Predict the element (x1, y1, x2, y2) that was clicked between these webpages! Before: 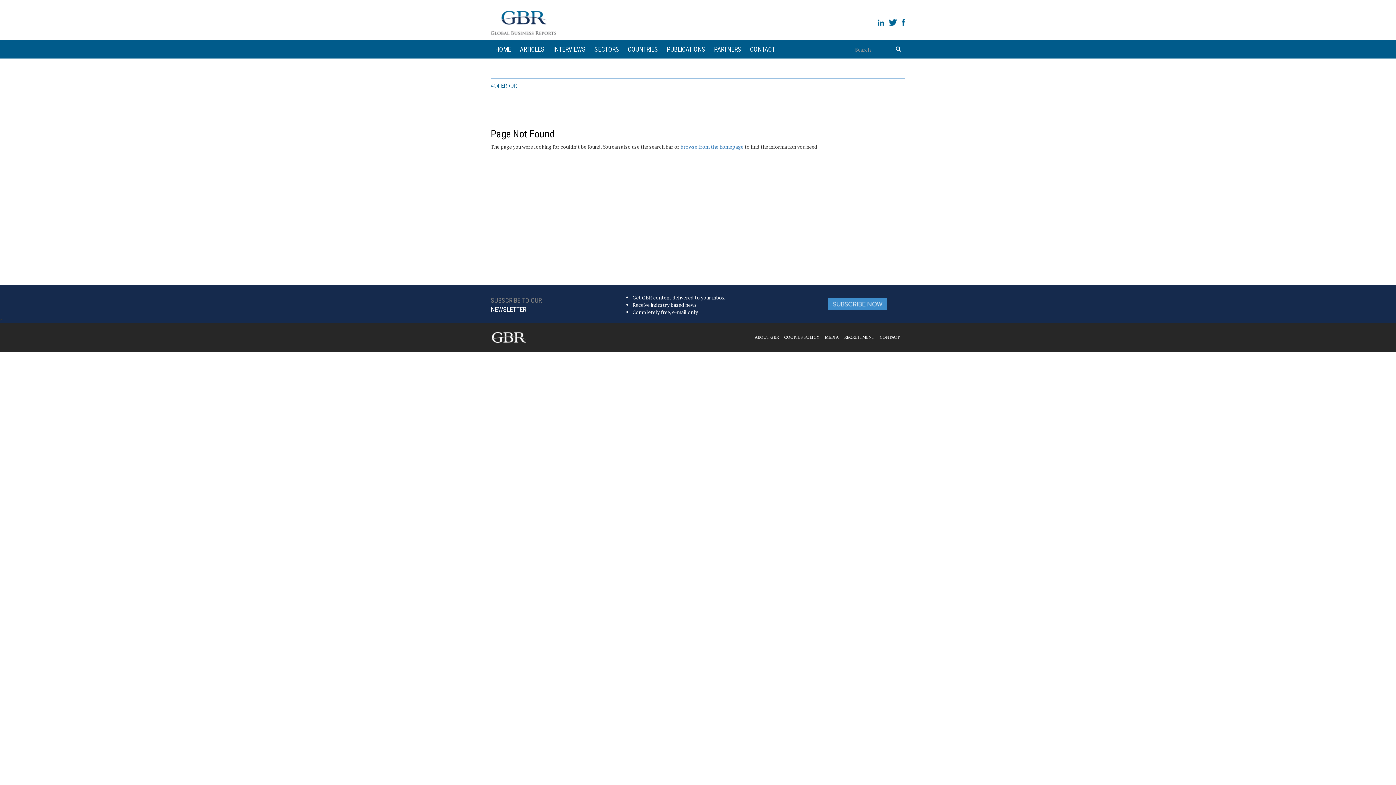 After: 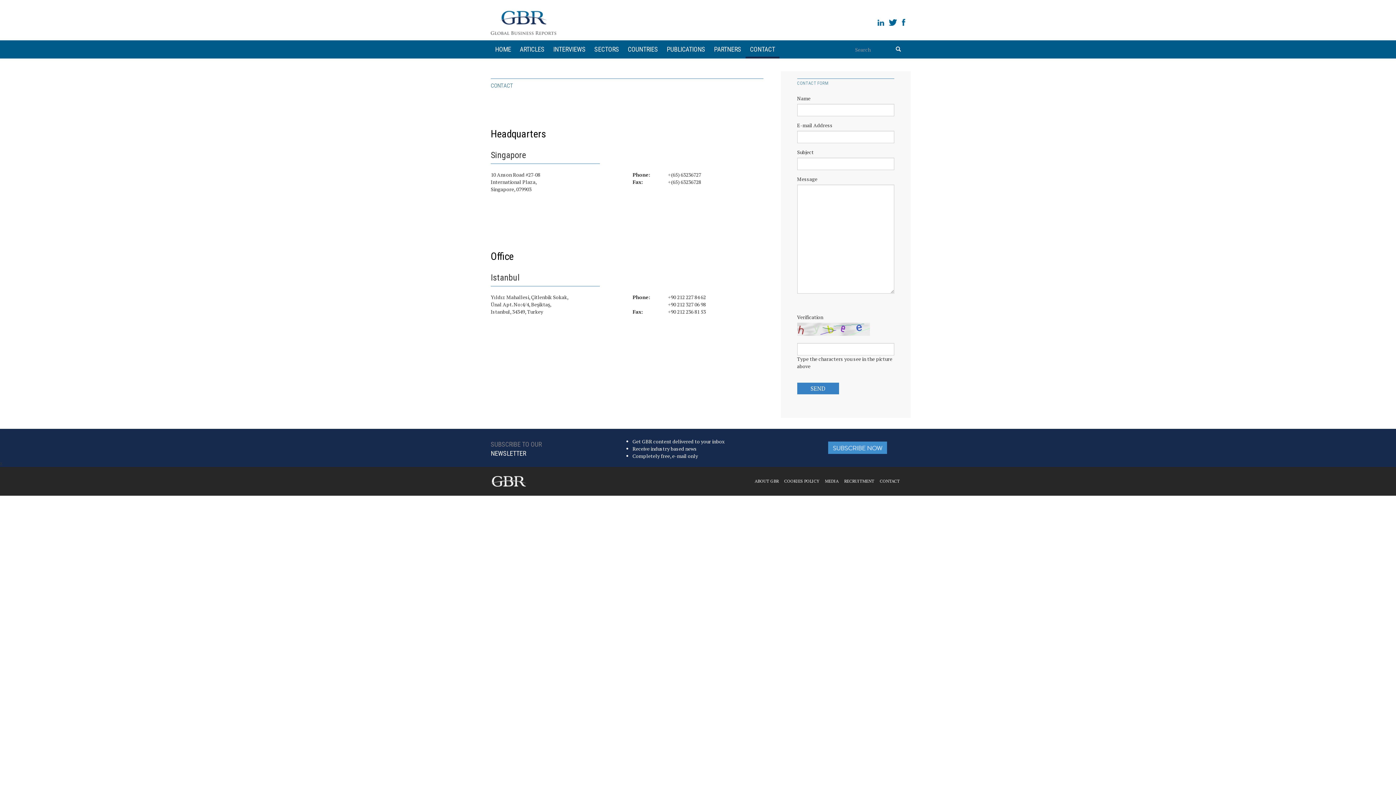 Action: label: CONTACT bbox: (880, 334, 900, 340)